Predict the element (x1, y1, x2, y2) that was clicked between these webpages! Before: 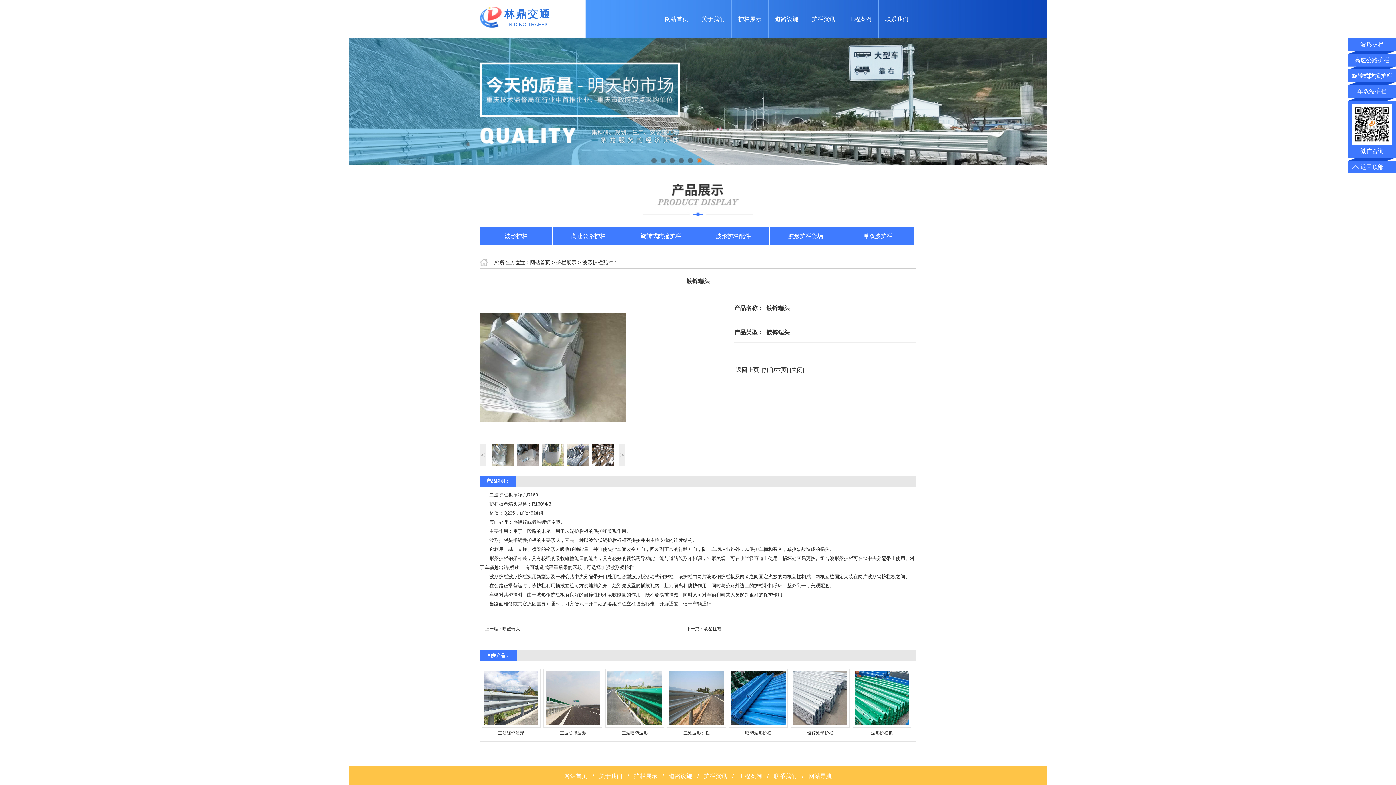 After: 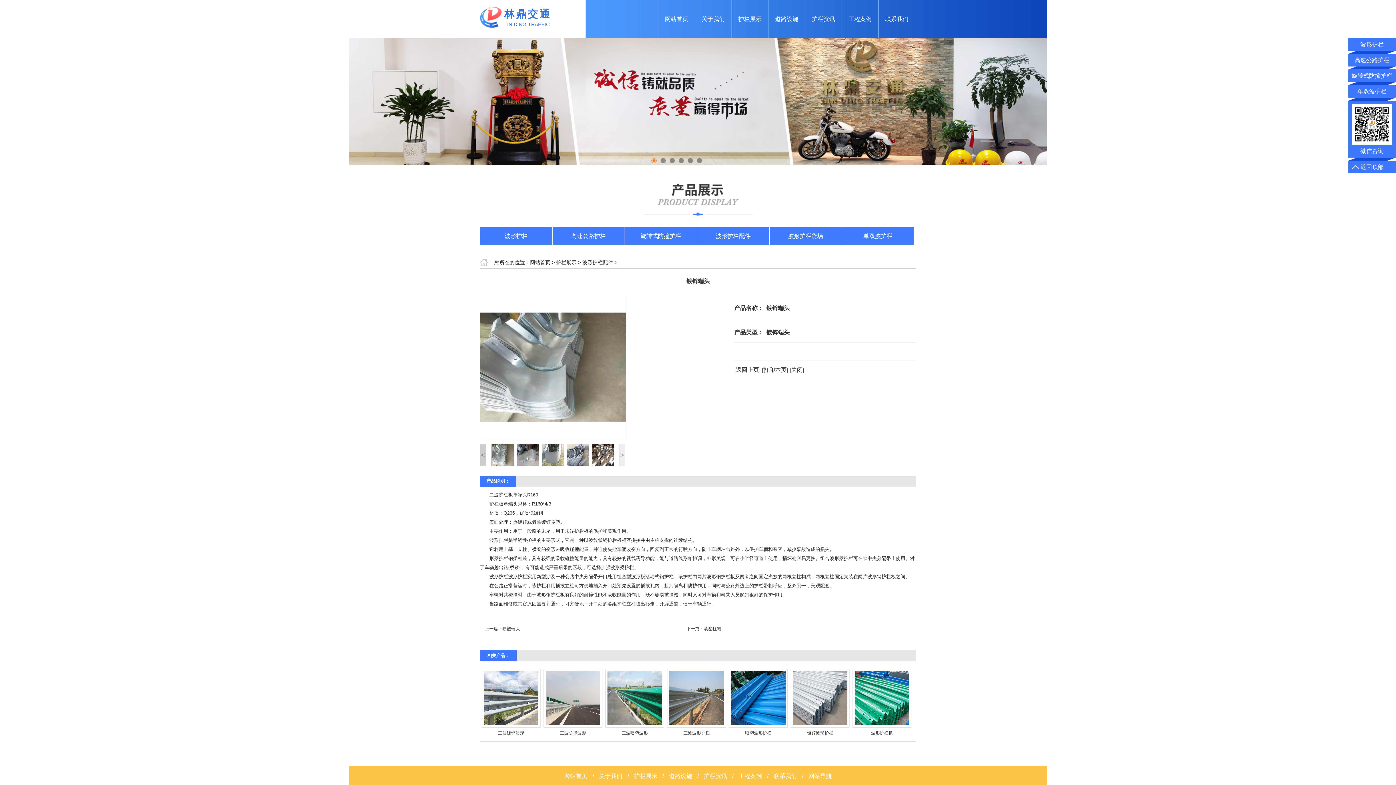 Action: bbox: (480, 444, 486, 466) label: <